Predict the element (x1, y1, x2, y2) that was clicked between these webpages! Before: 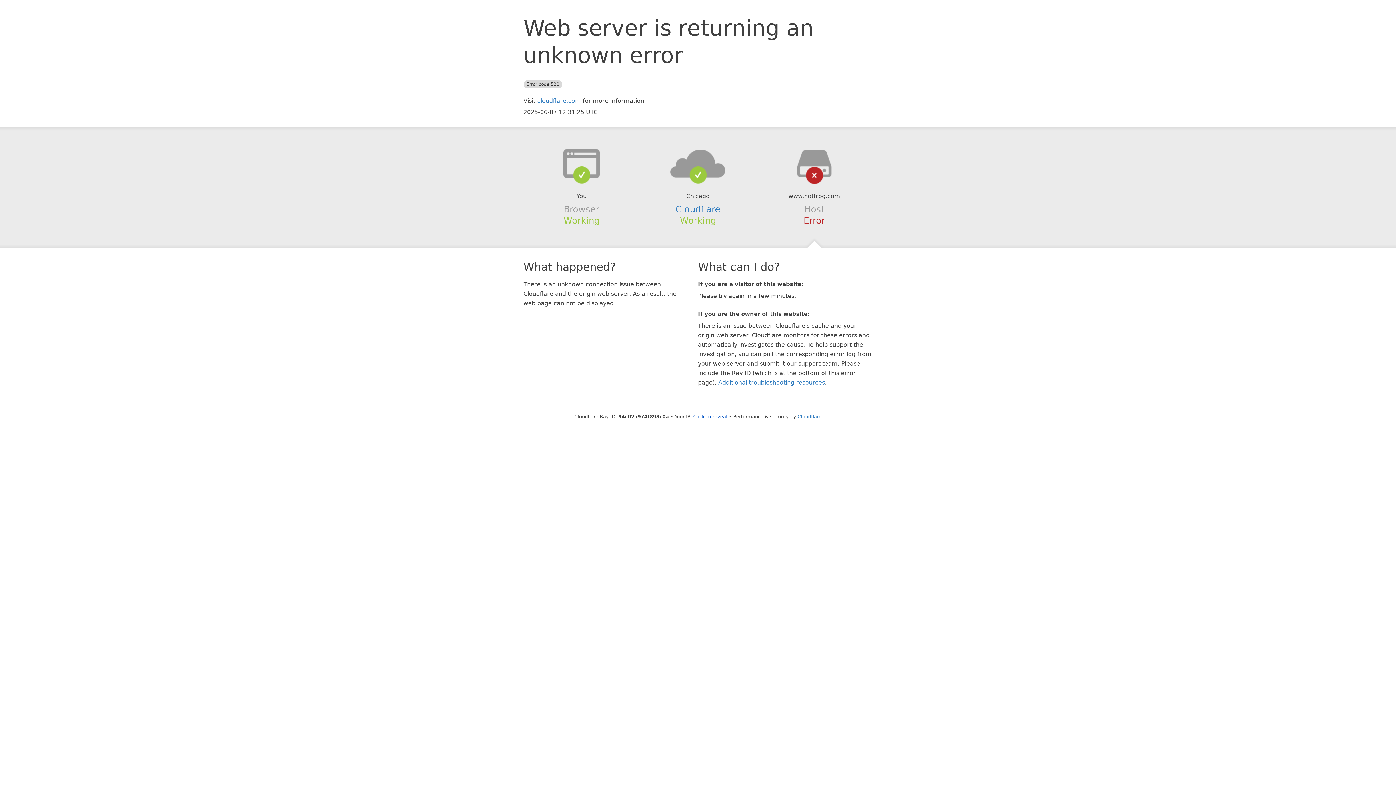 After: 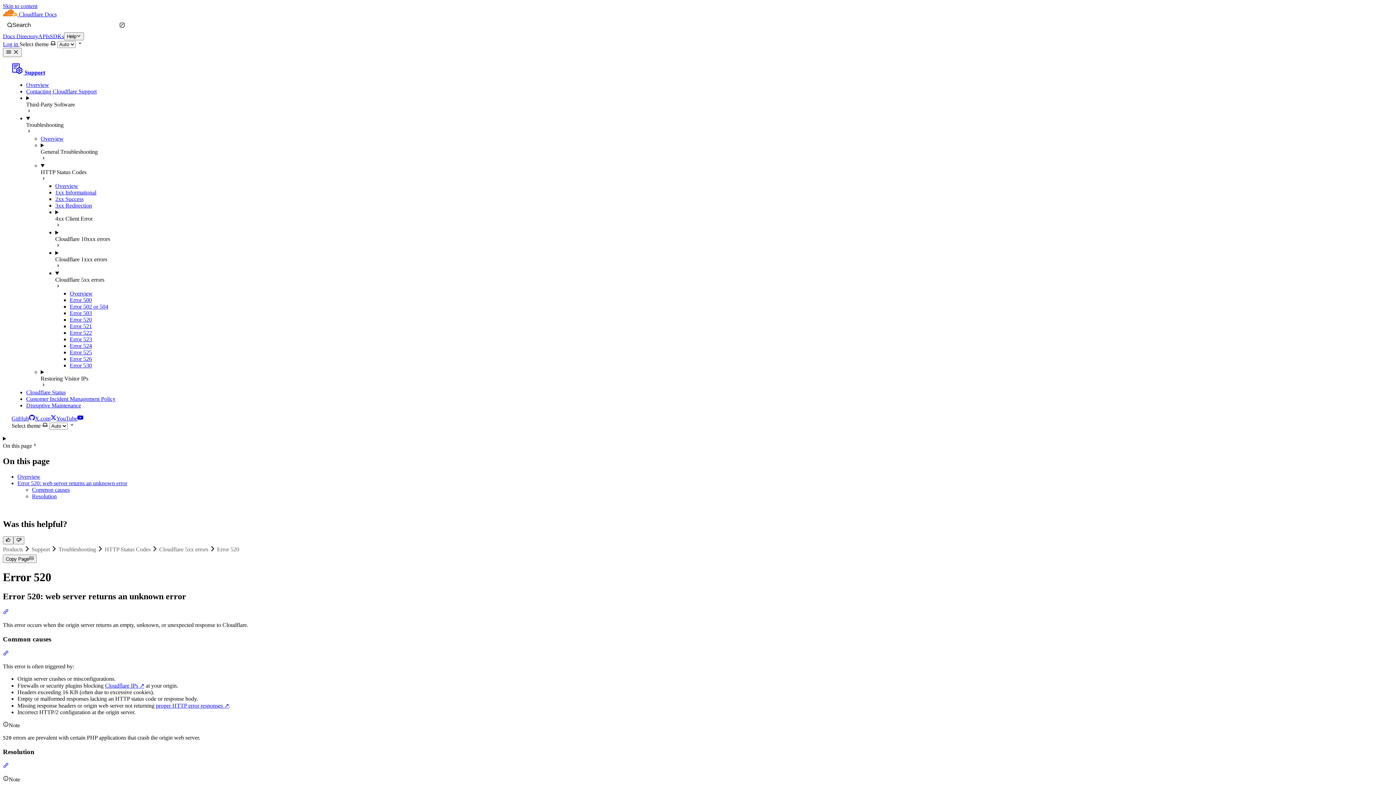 Action: label: Additional troubleshooting resources bbox: (718, 379, 825, 386)